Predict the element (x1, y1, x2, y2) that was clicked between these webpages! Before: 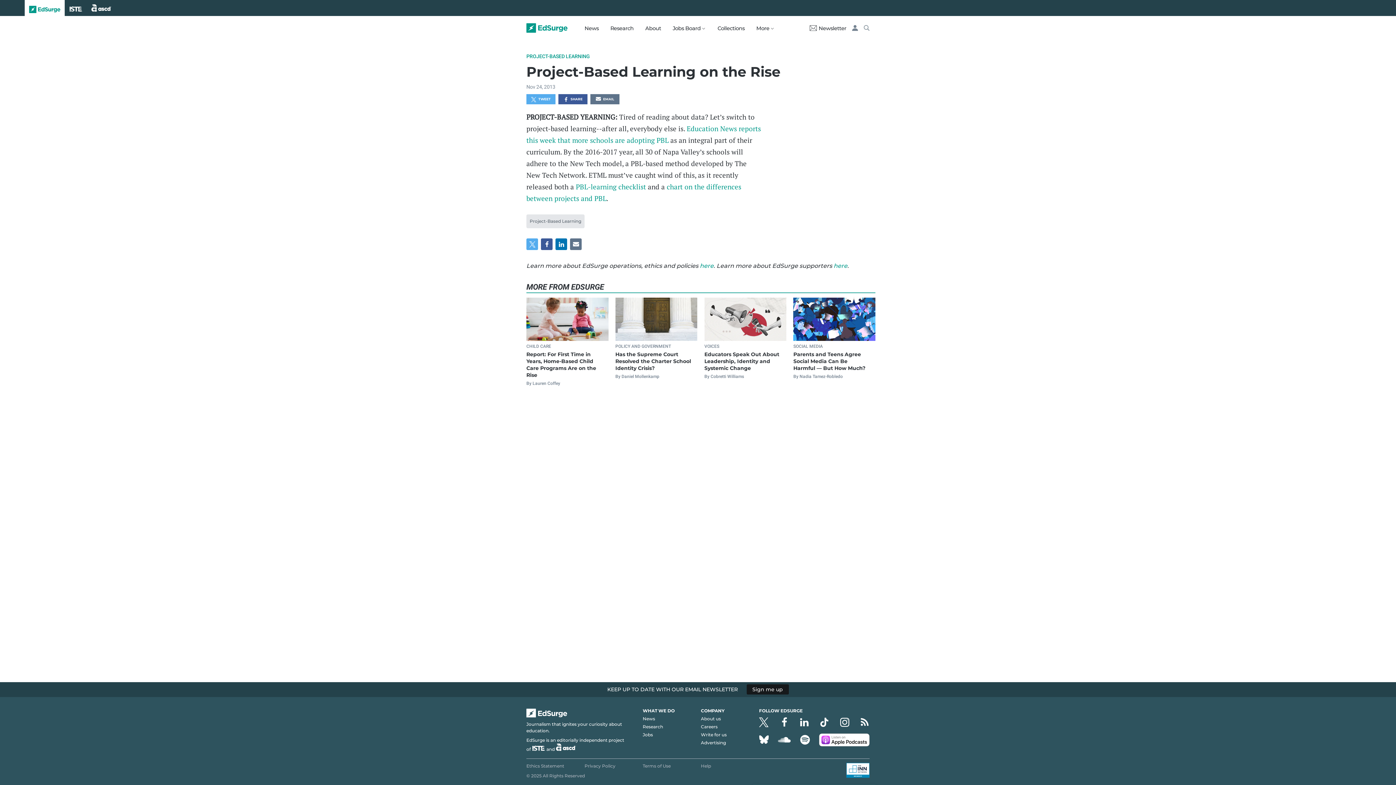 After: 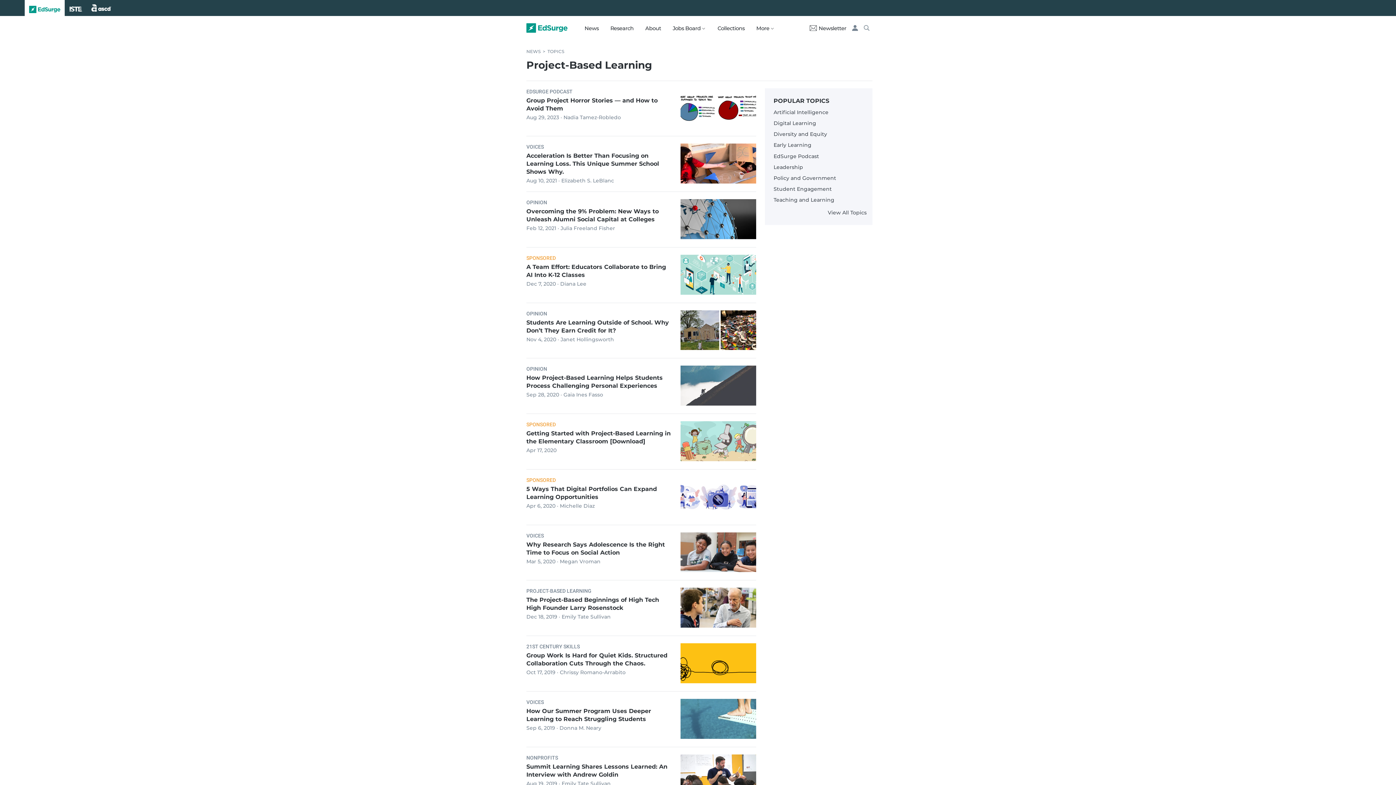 Action: label: PROJECT-BASED LEARNING bbox: (526, 53, 590, 59)